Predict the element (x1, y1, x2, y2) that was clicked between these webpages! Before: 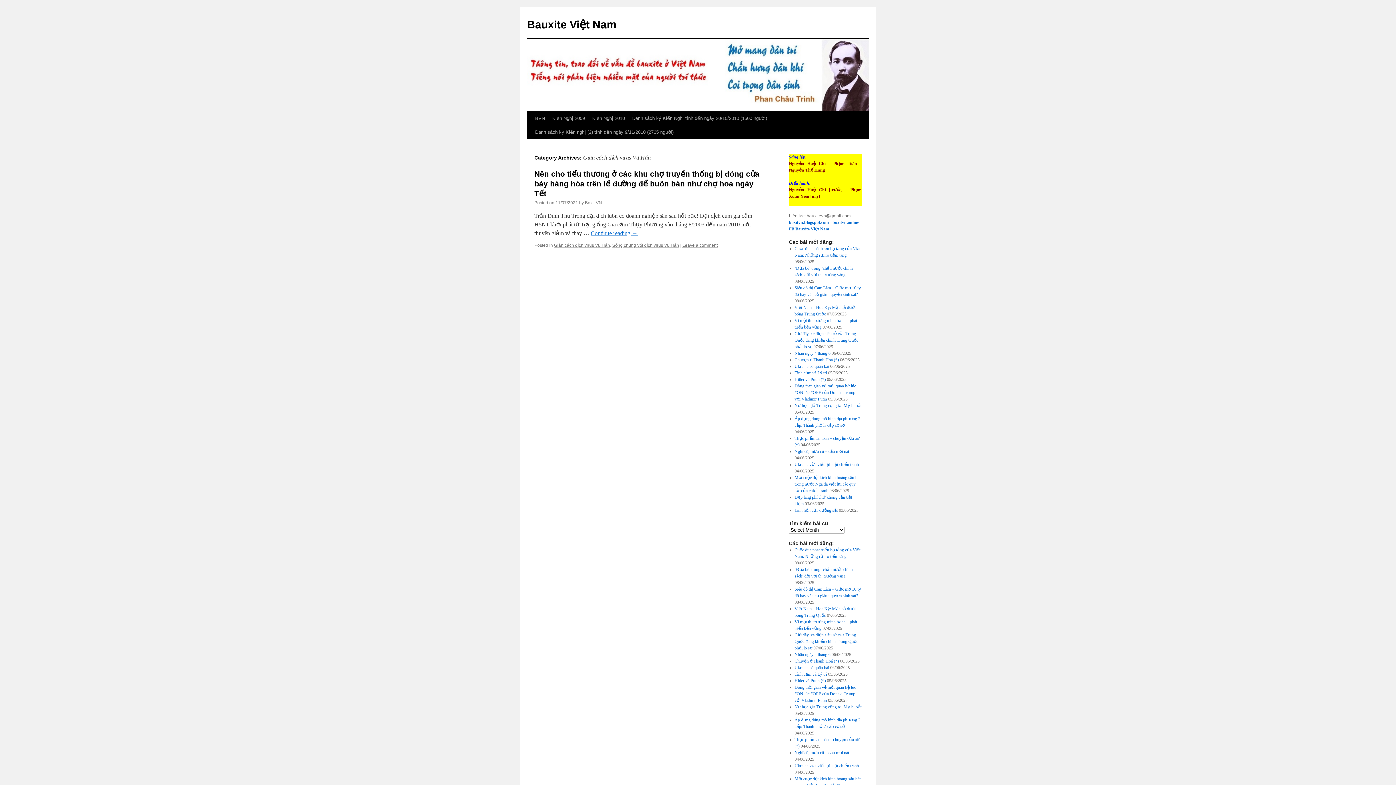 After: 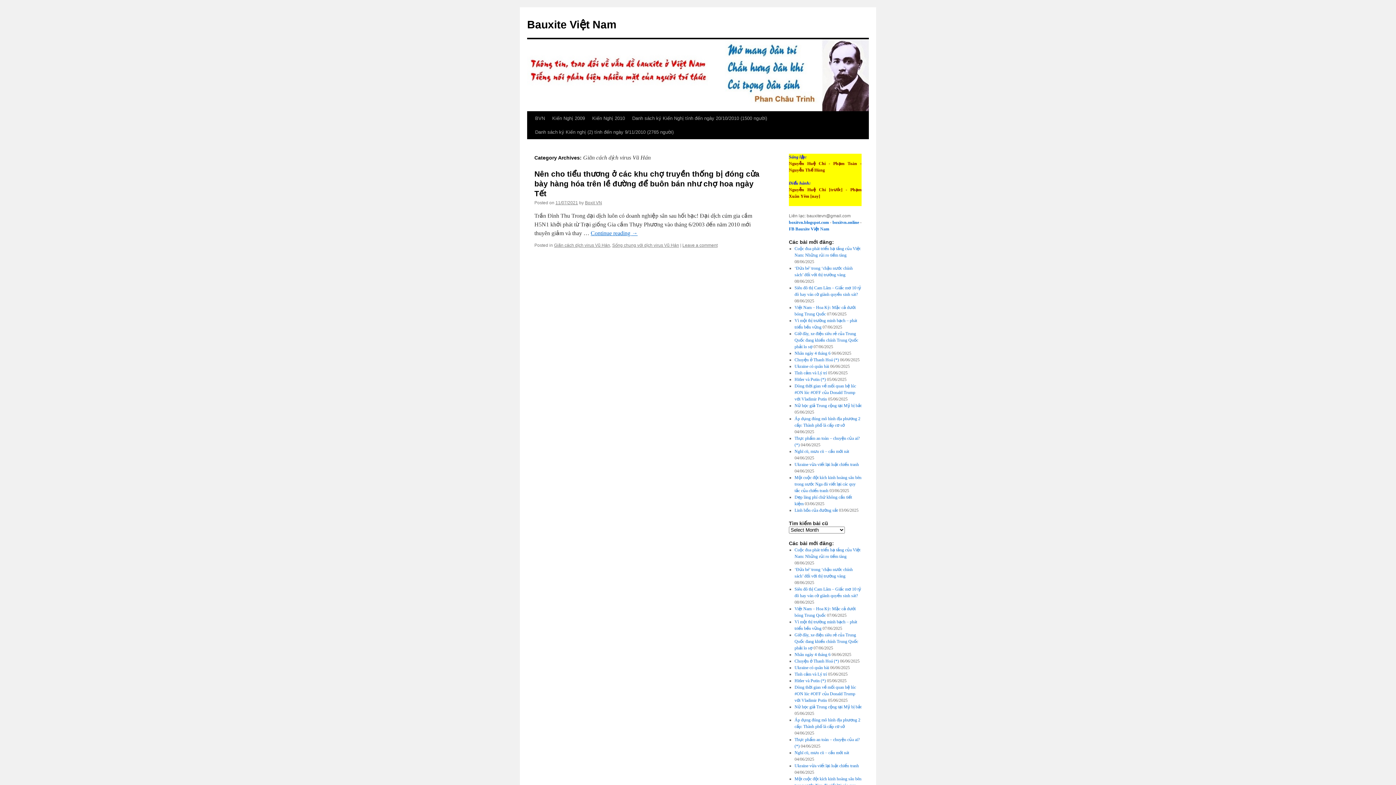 Action: label: Giãn cách dịch virus Vũ Hán bbox: (554, 242, 610, 248)